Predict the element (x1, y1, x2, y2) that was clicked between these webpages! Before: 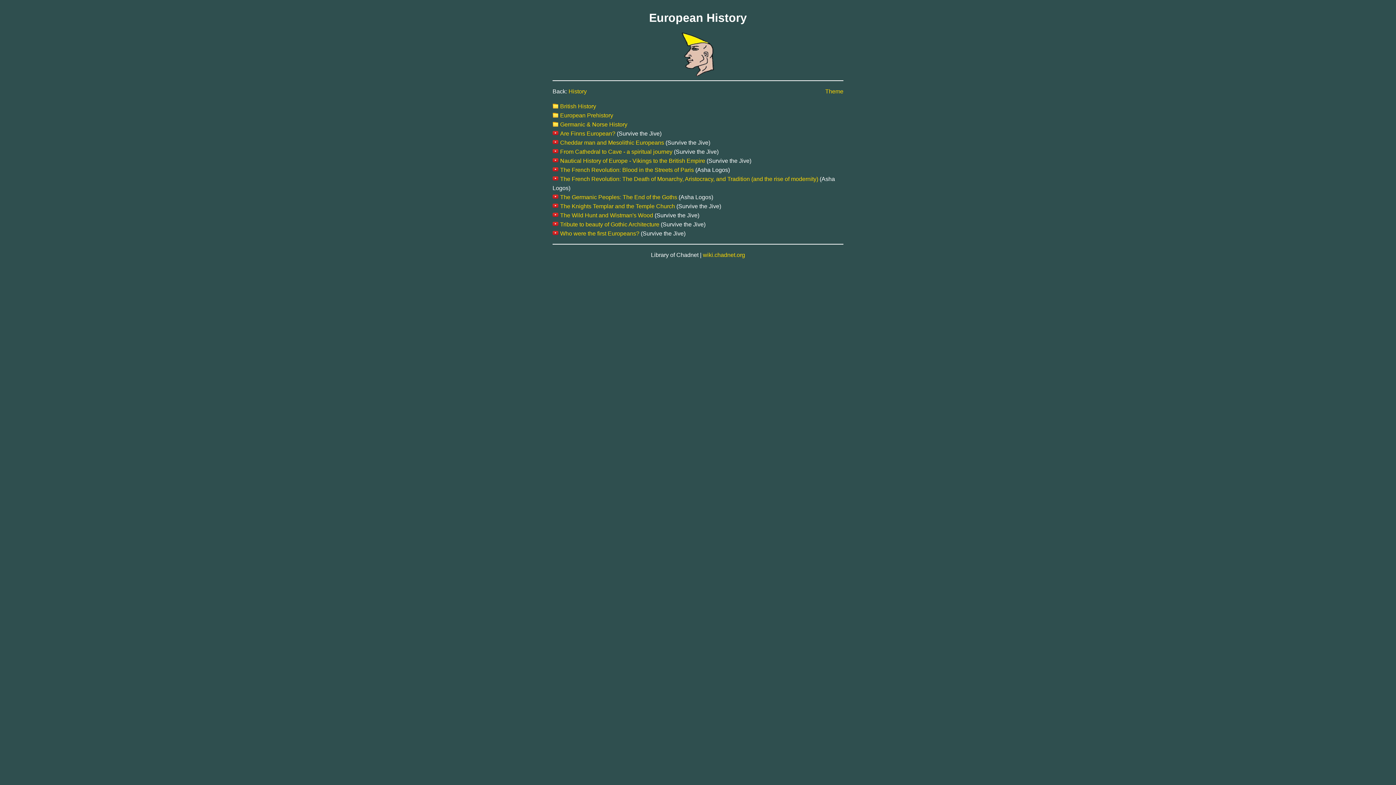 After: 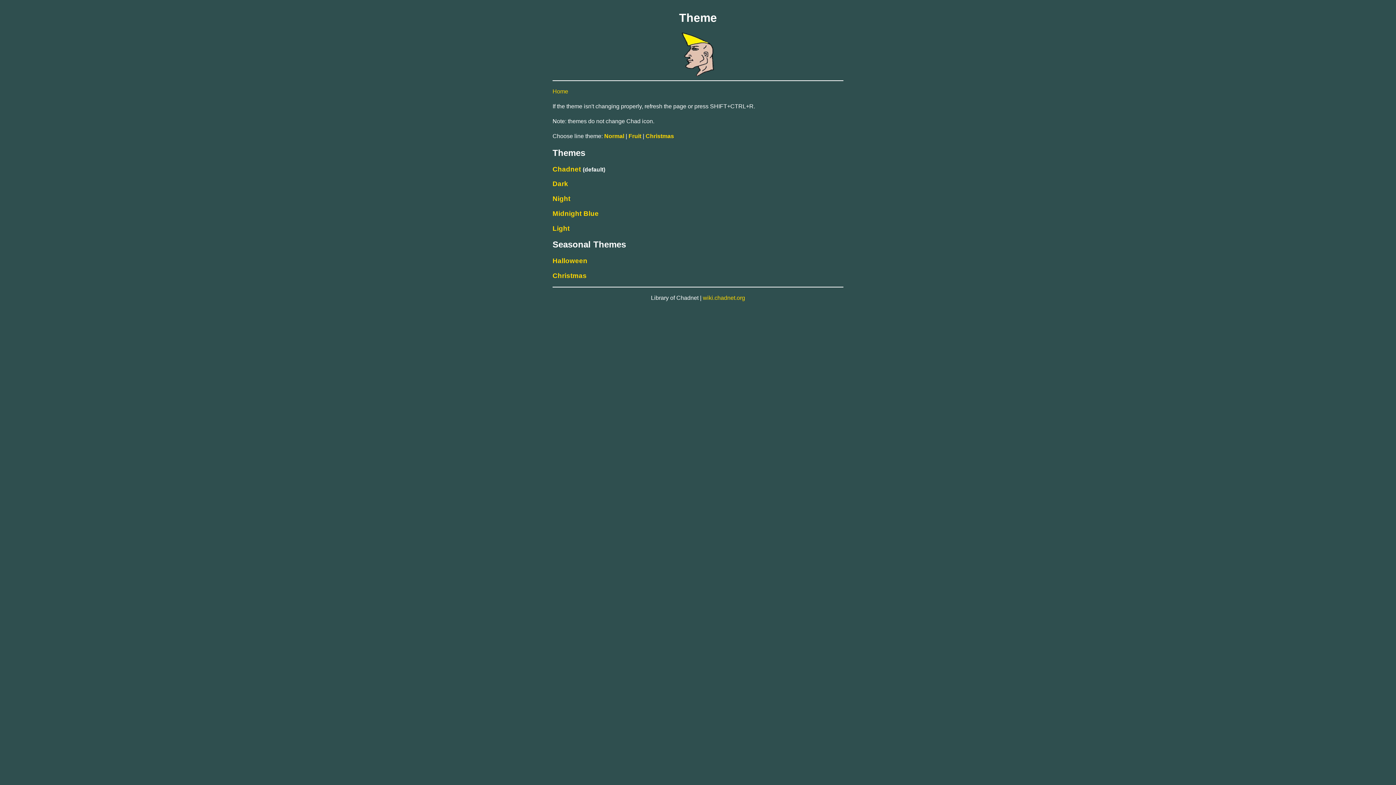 Action: bbox: (825, 88, 843, 94) label: Theme